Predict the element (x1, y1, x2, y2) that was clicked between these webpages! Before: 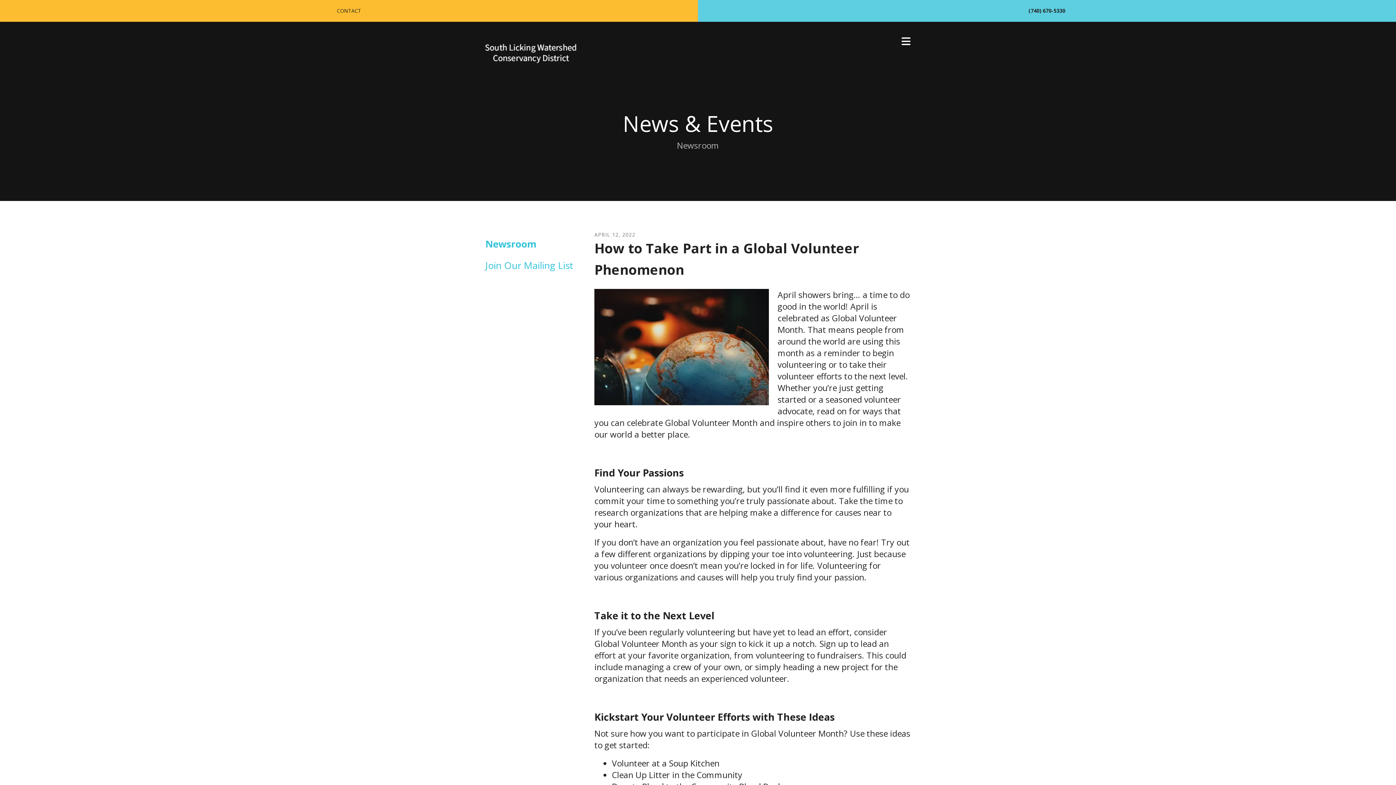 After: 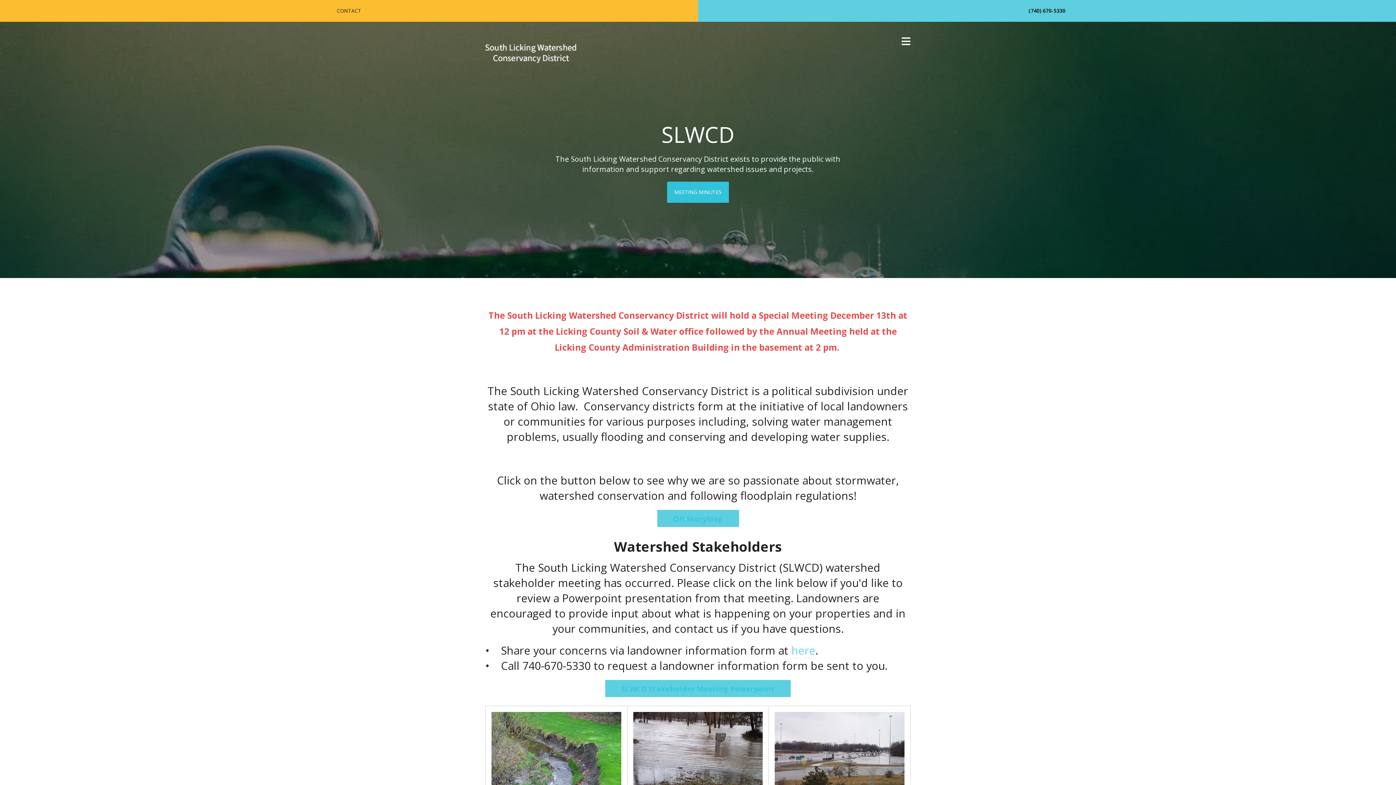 Action: bbox: (485, 48, 576, 56)